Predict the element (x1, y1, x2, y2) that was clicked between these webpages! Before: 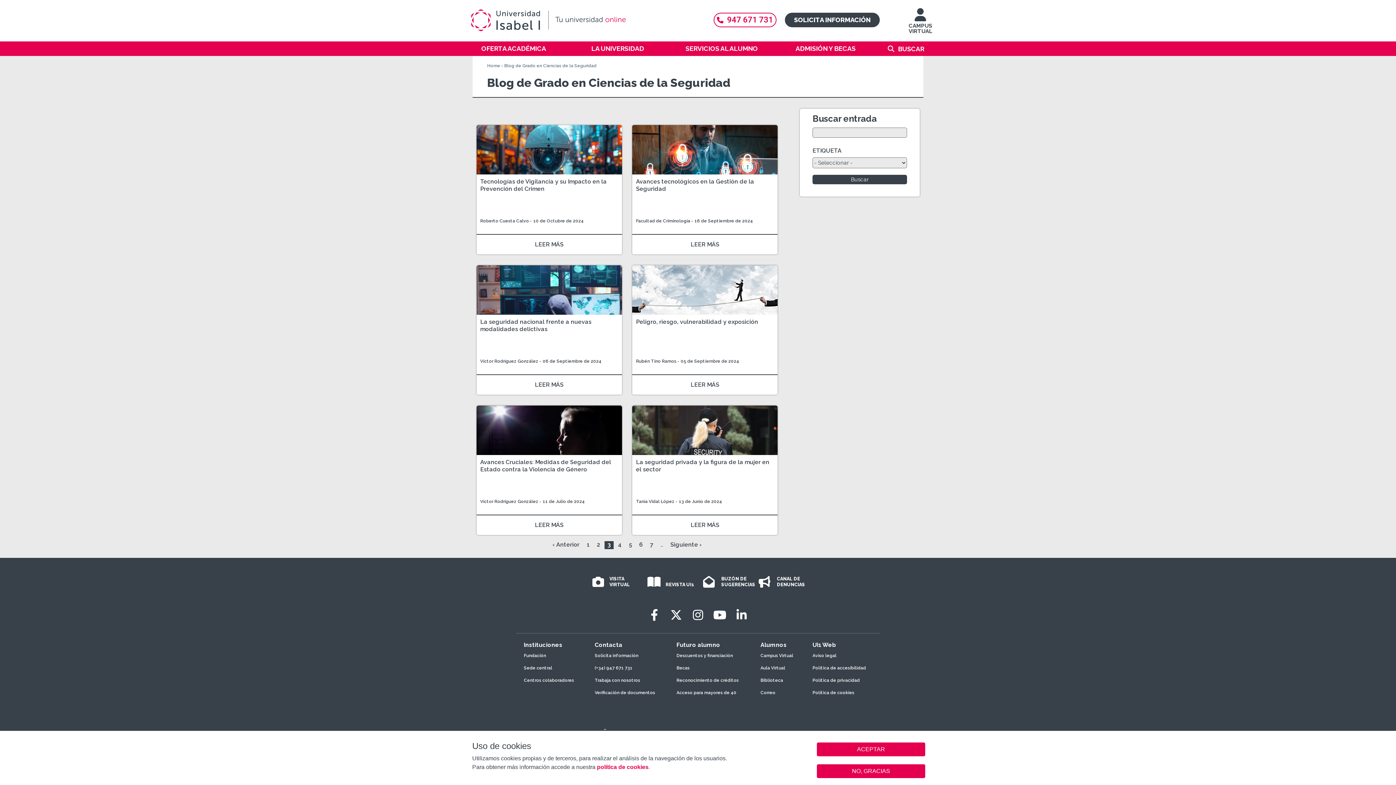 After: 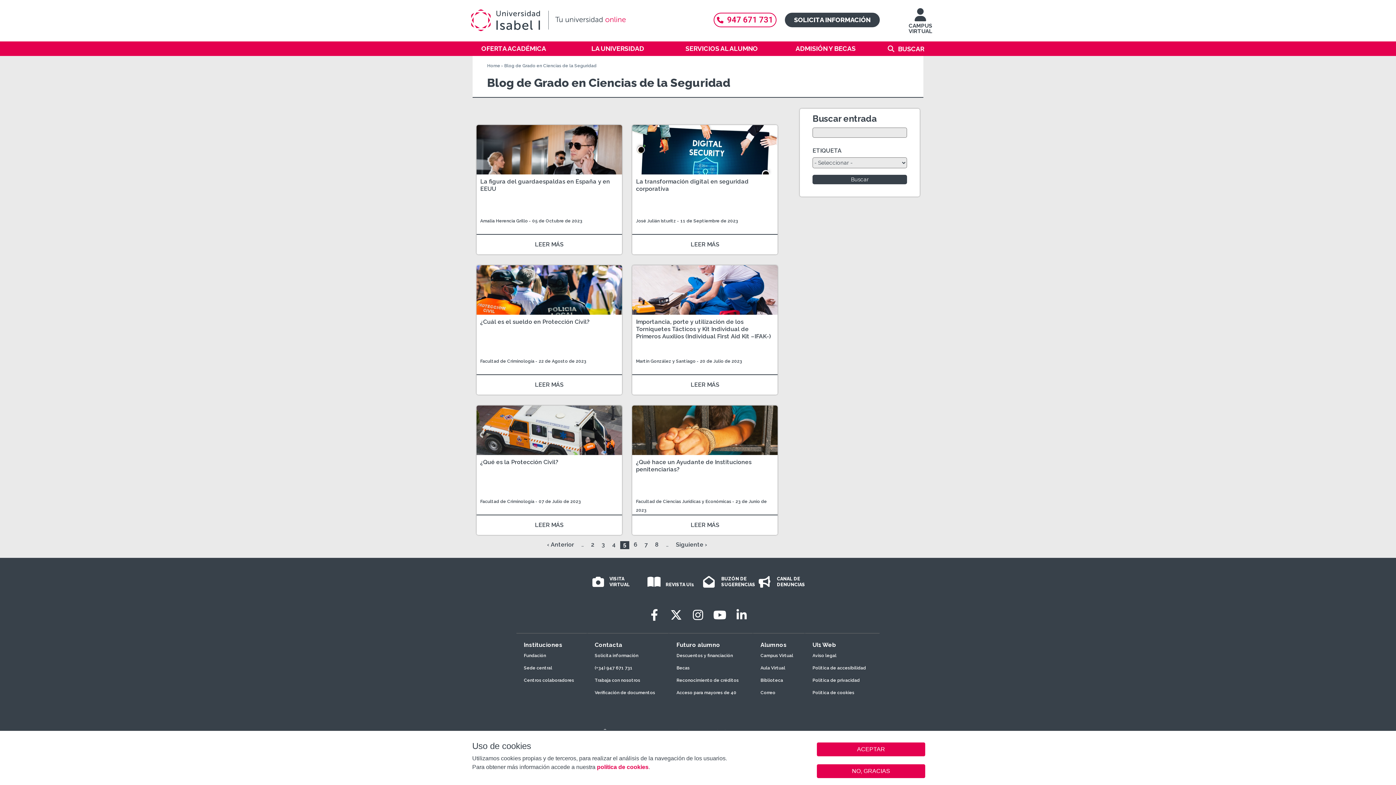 Action: bbox: (629, 541, 632, 548) label: 5